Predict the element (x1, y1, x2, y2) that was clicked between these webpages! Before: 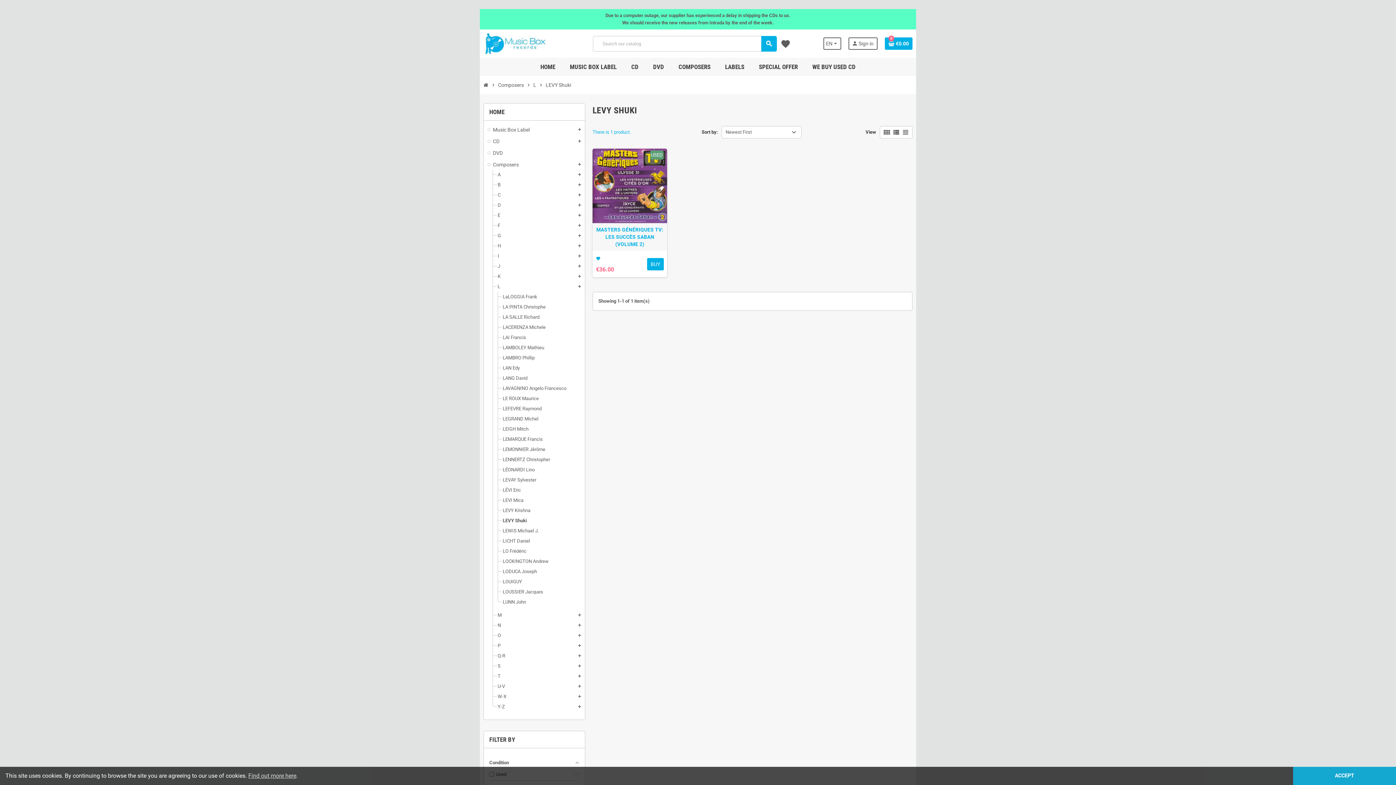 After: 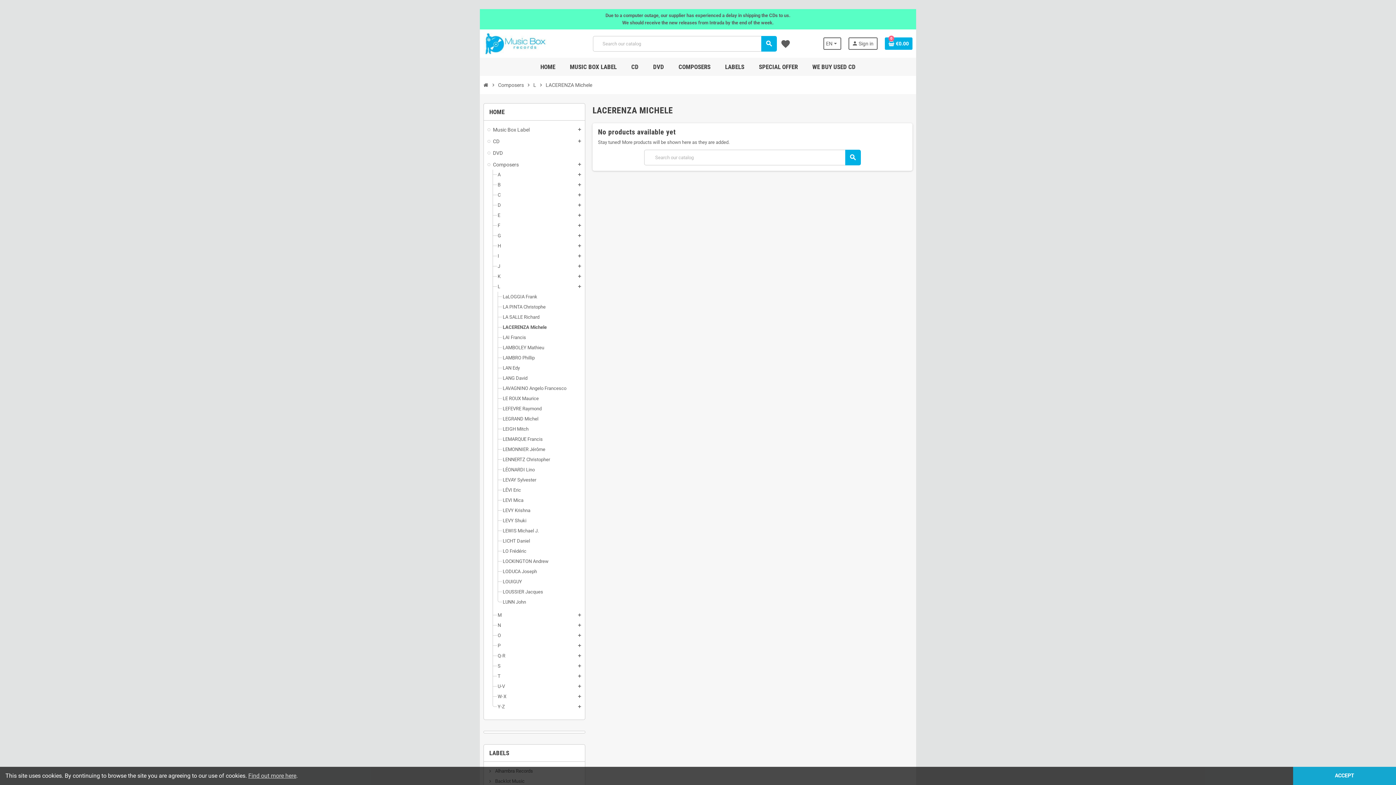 Action: bbox: (502, 324, 545, 330) label: LACERENZA Michele